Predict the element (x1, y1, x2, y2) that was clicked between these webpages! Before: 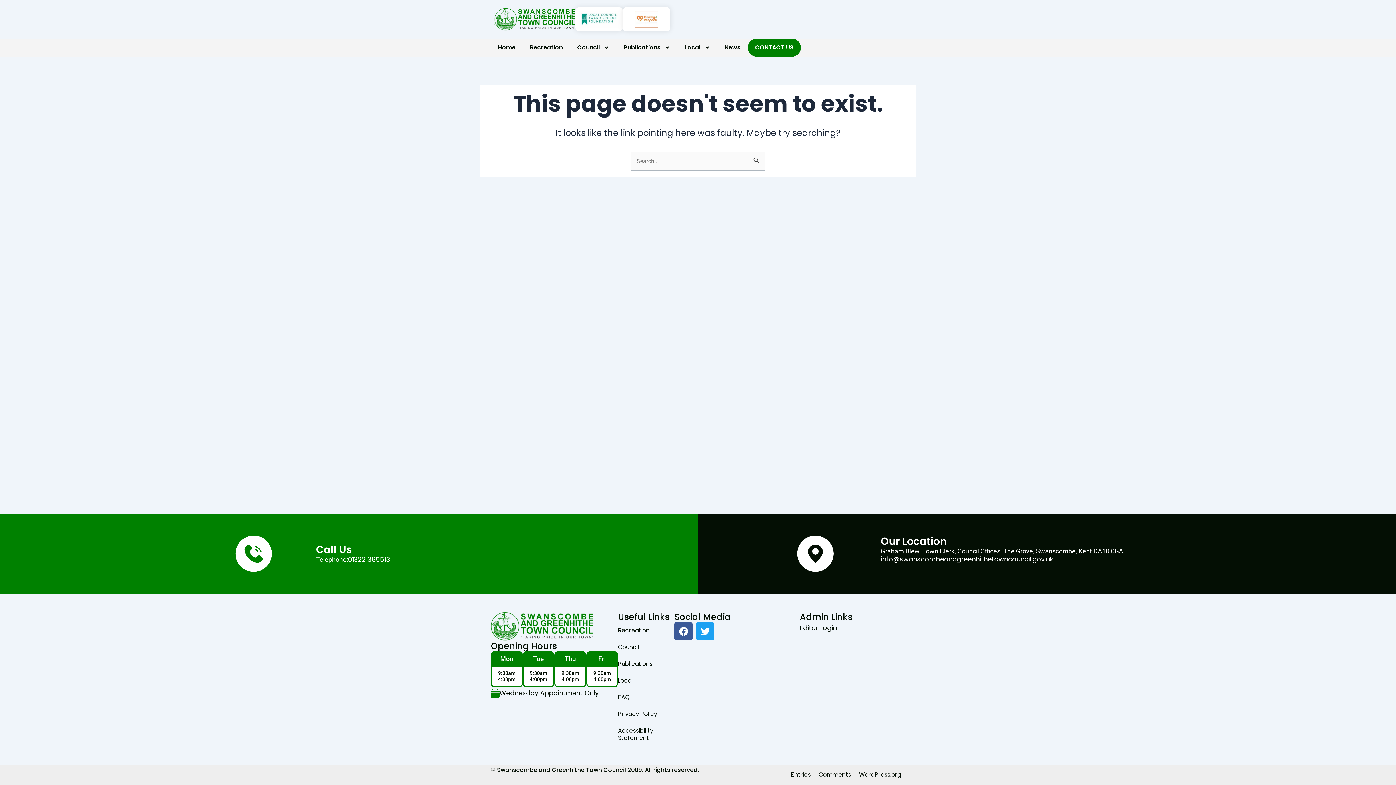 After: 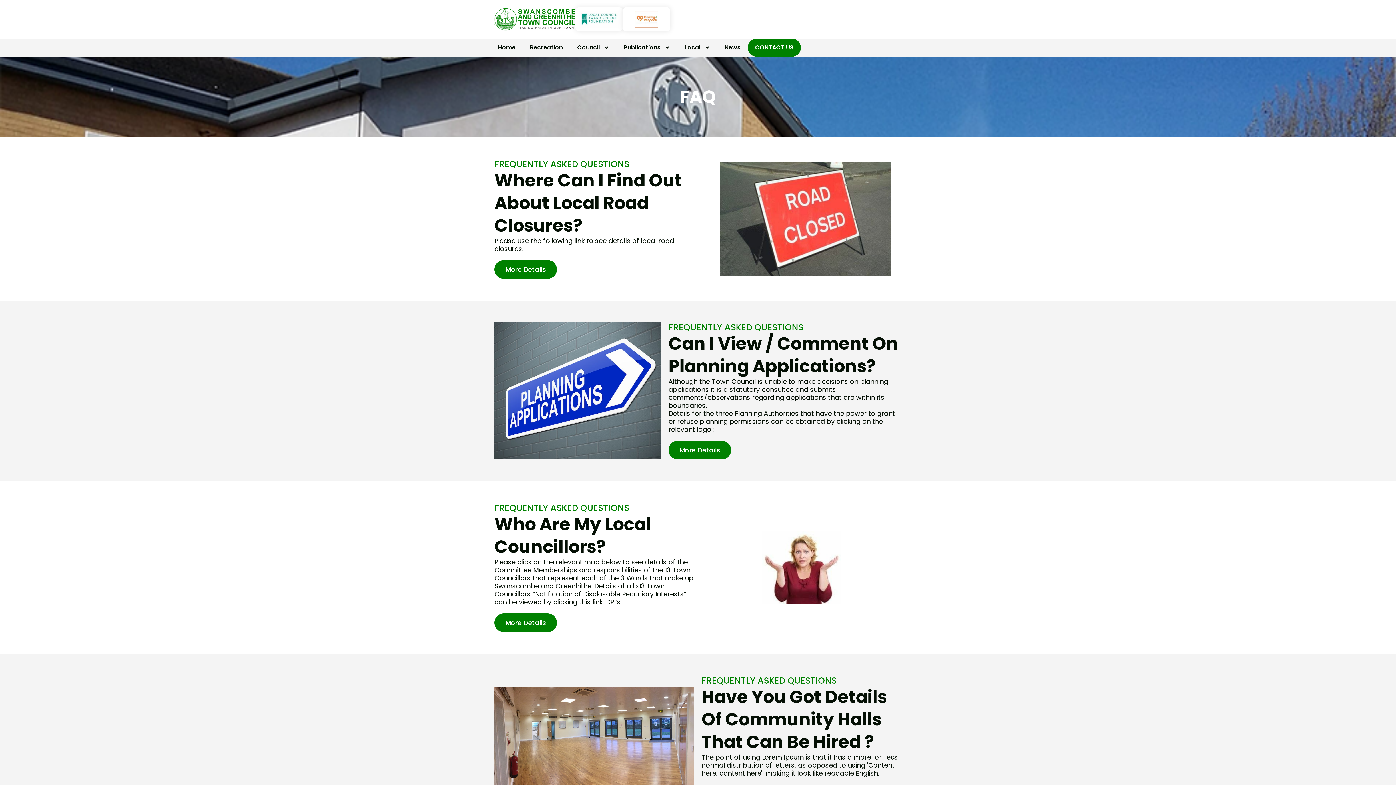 Action: label: FAQ bbox: (618, 689, 674, 706)